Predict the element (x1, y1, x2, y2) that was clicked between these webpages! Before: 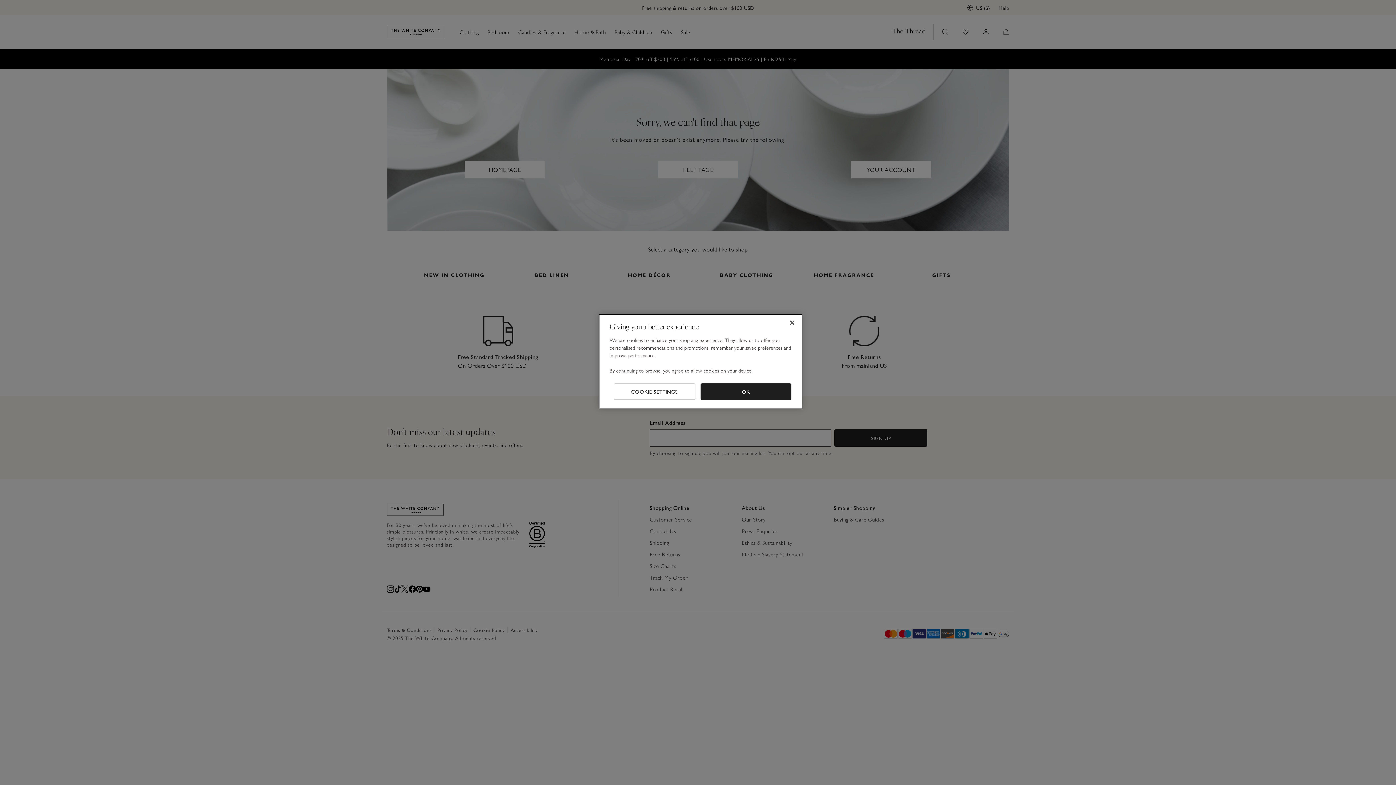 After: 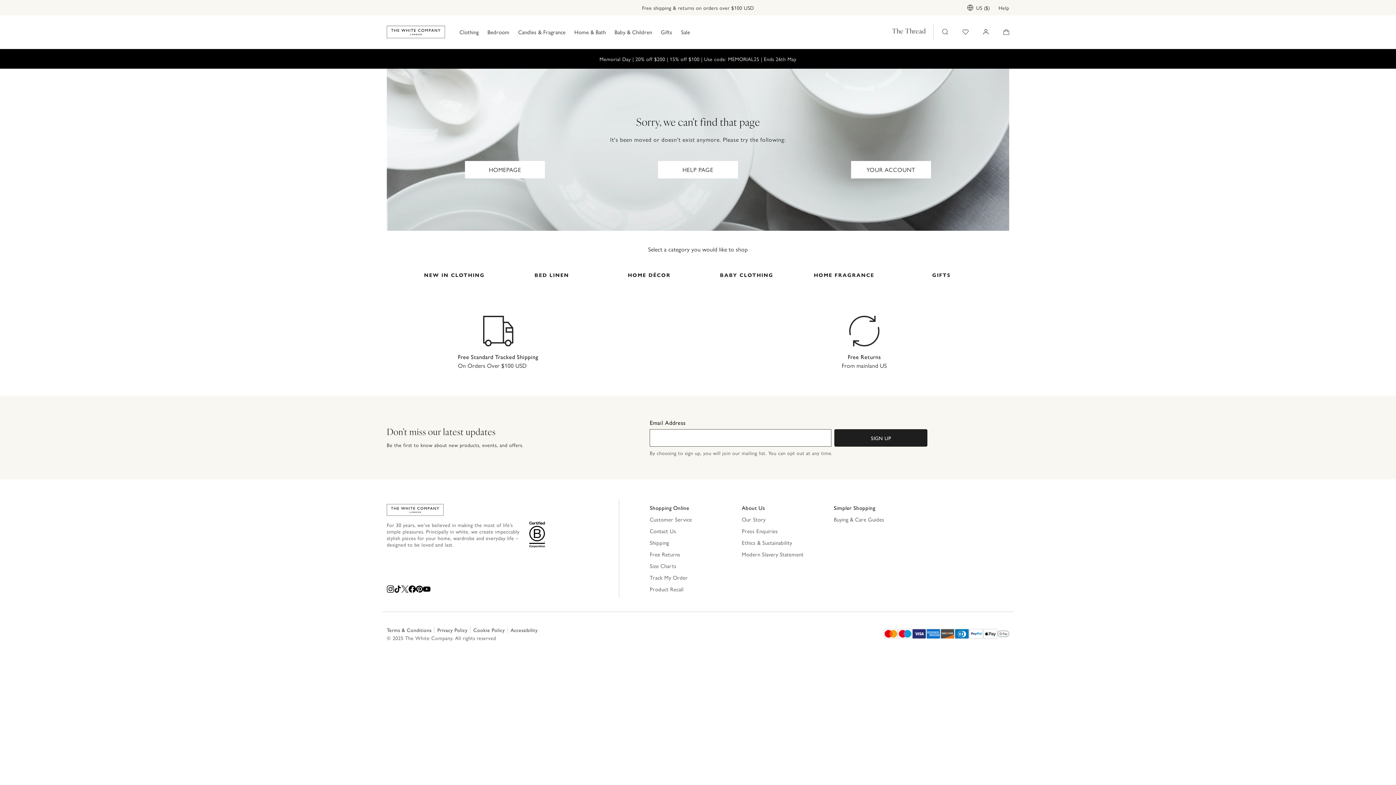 Action: label: Close bbox: (784, 314, 800, 330)